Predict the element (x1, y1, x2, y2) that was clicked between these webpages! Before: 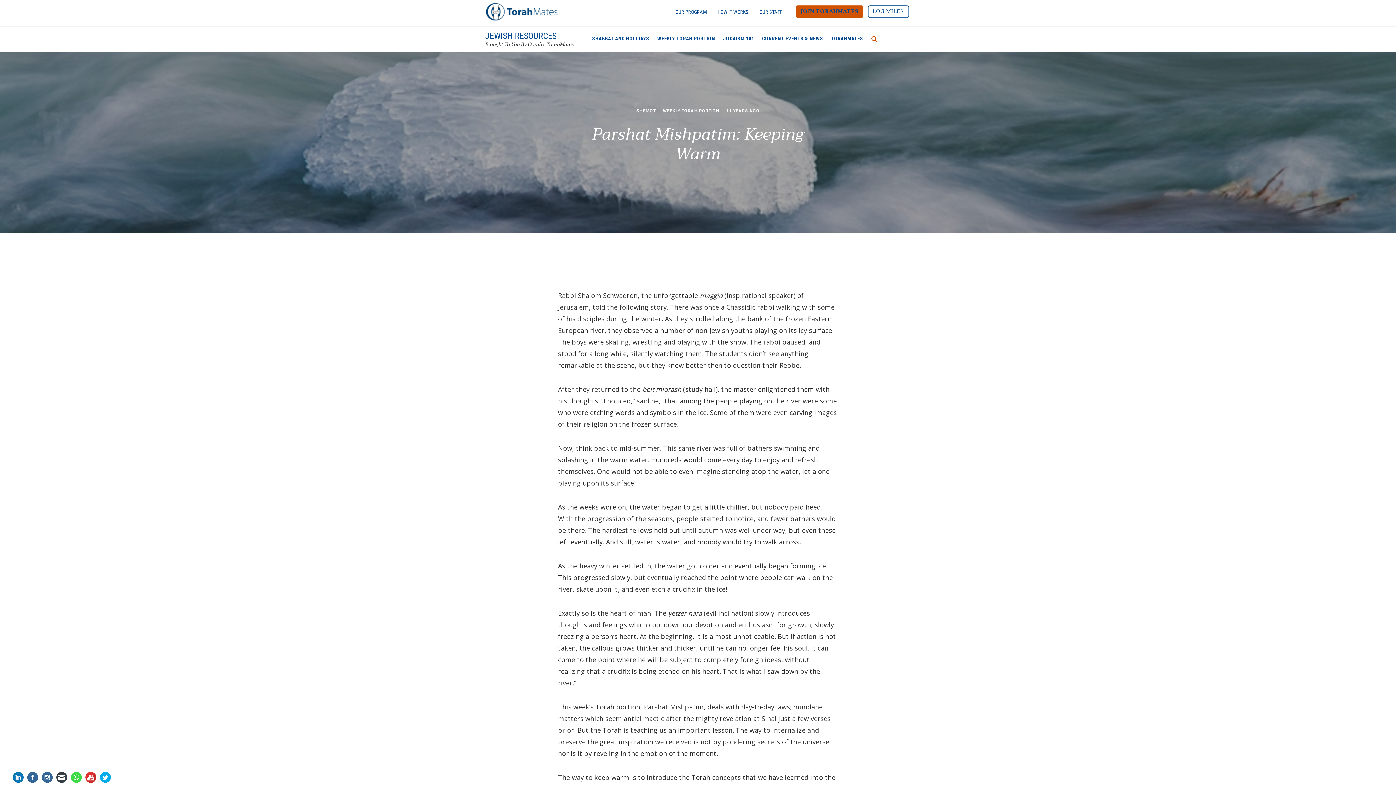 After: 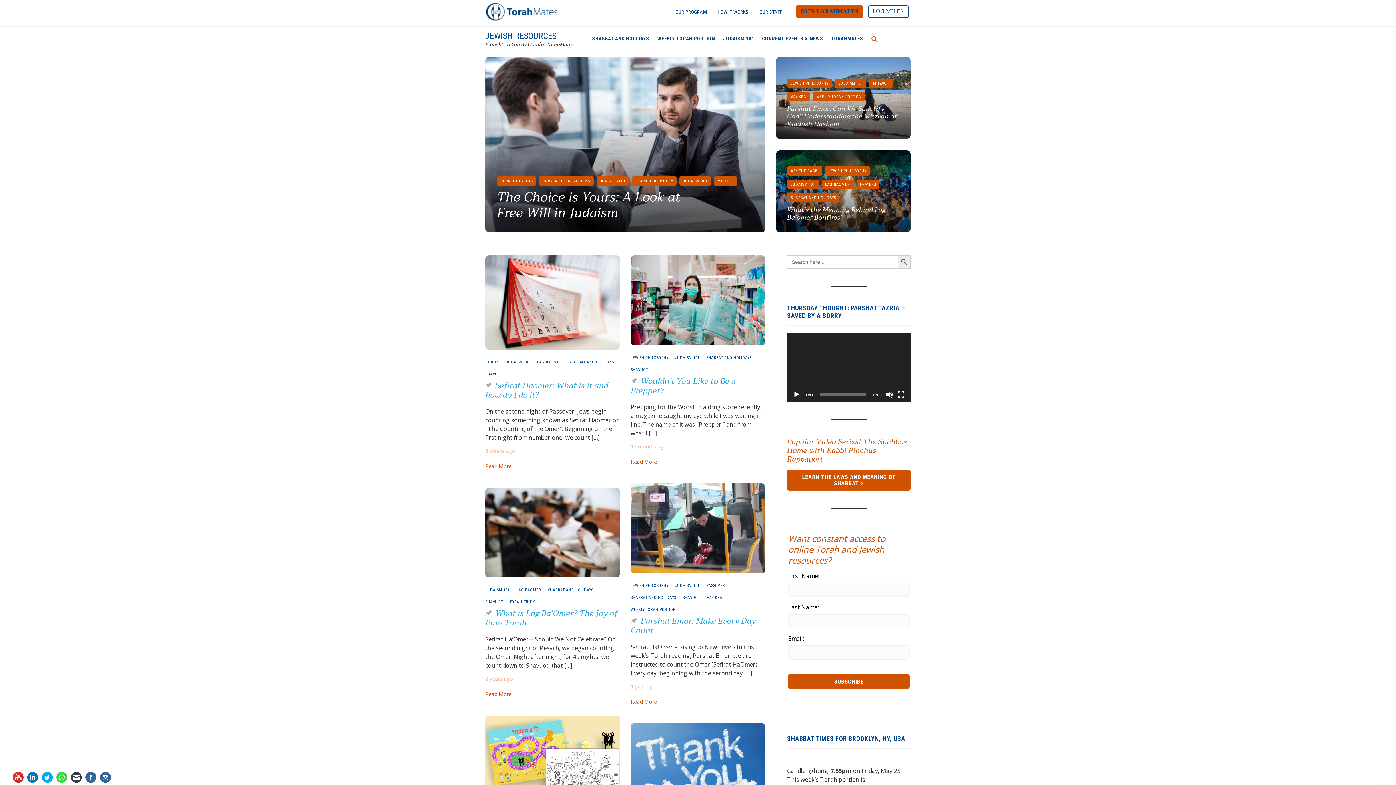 Action: label: JEWISH RESOURCES

Brought To You By Oorah's TorahMates bbox: (485, 31, 573, 47)